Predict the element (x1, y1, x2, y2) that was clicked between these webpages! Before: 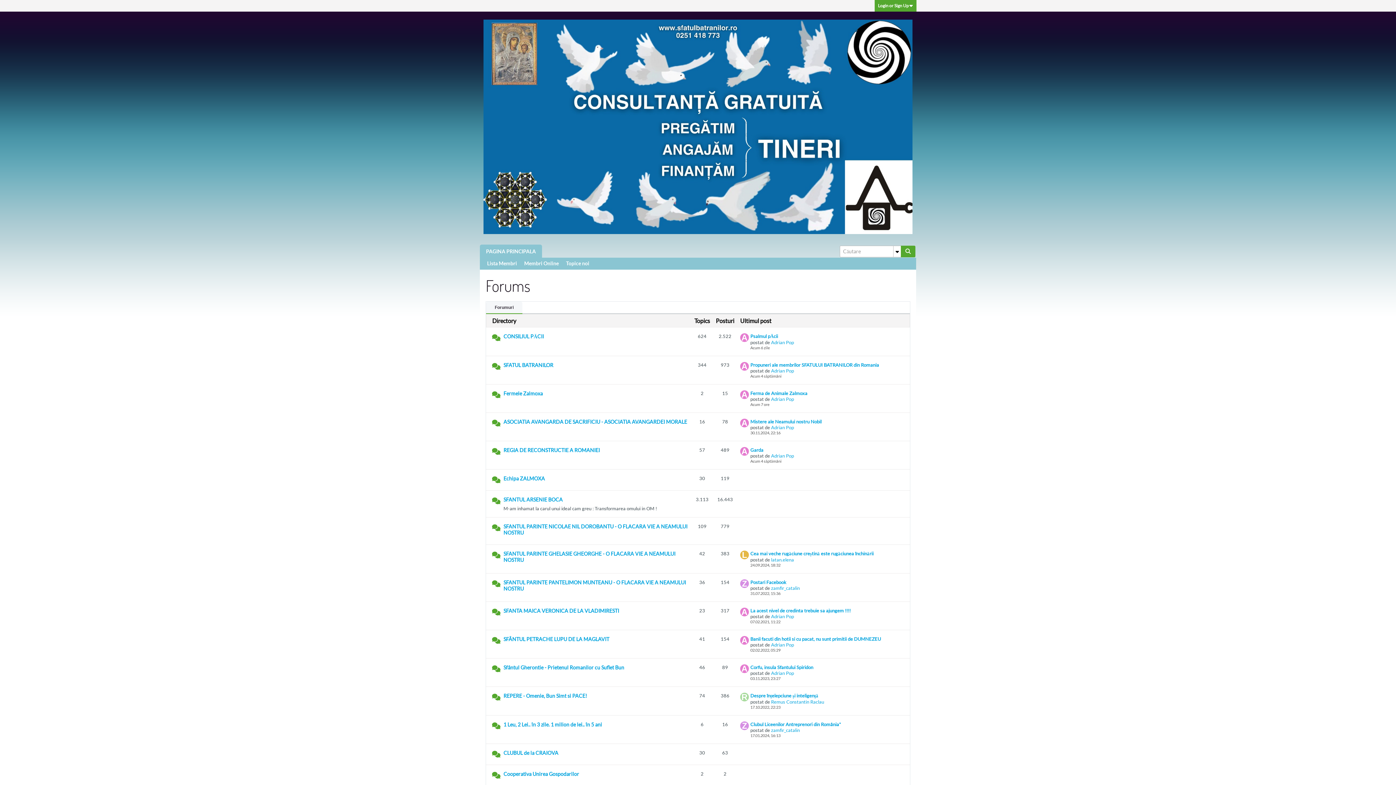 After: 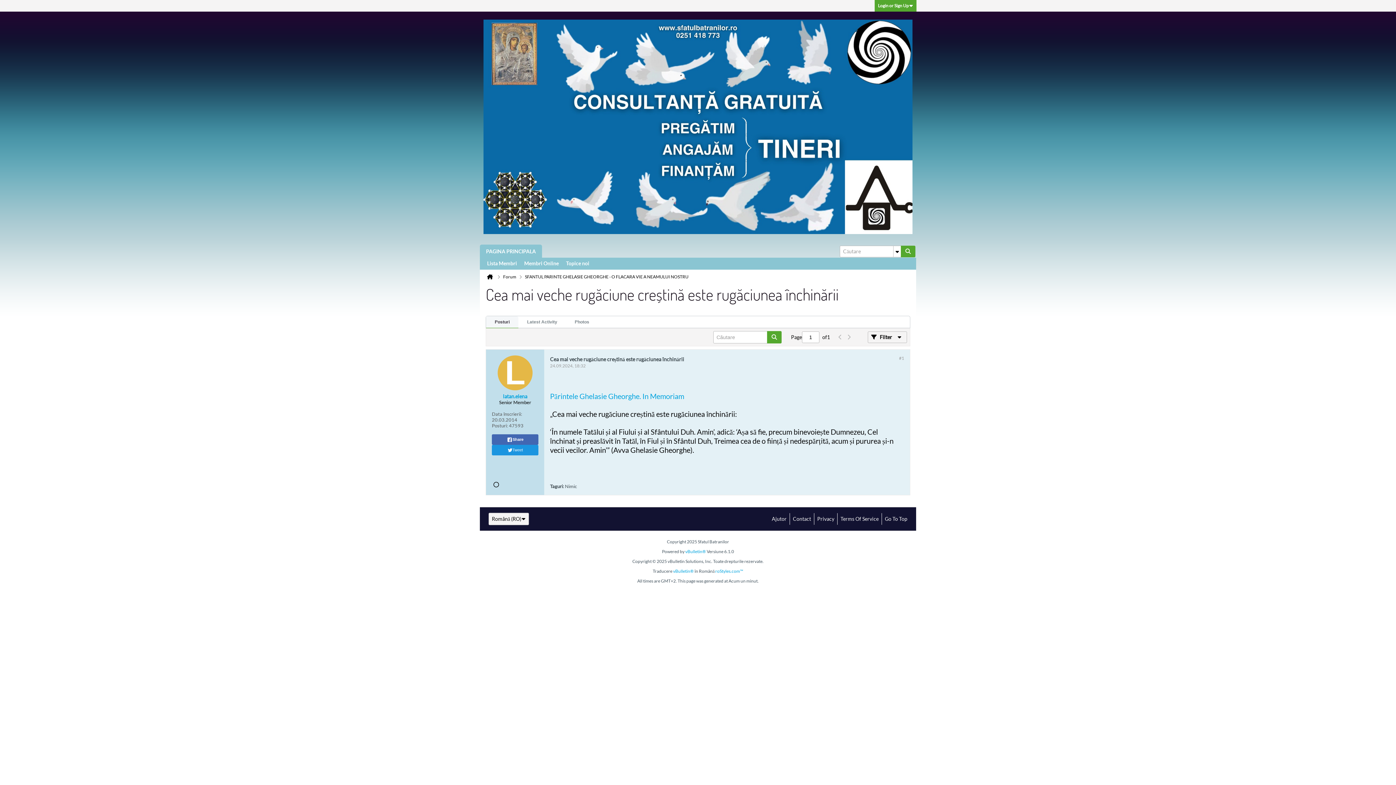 Action: bbox: (750, 550, 873, 556) label: Cea mai veche rugăciune creștină este rugăciunea închinării